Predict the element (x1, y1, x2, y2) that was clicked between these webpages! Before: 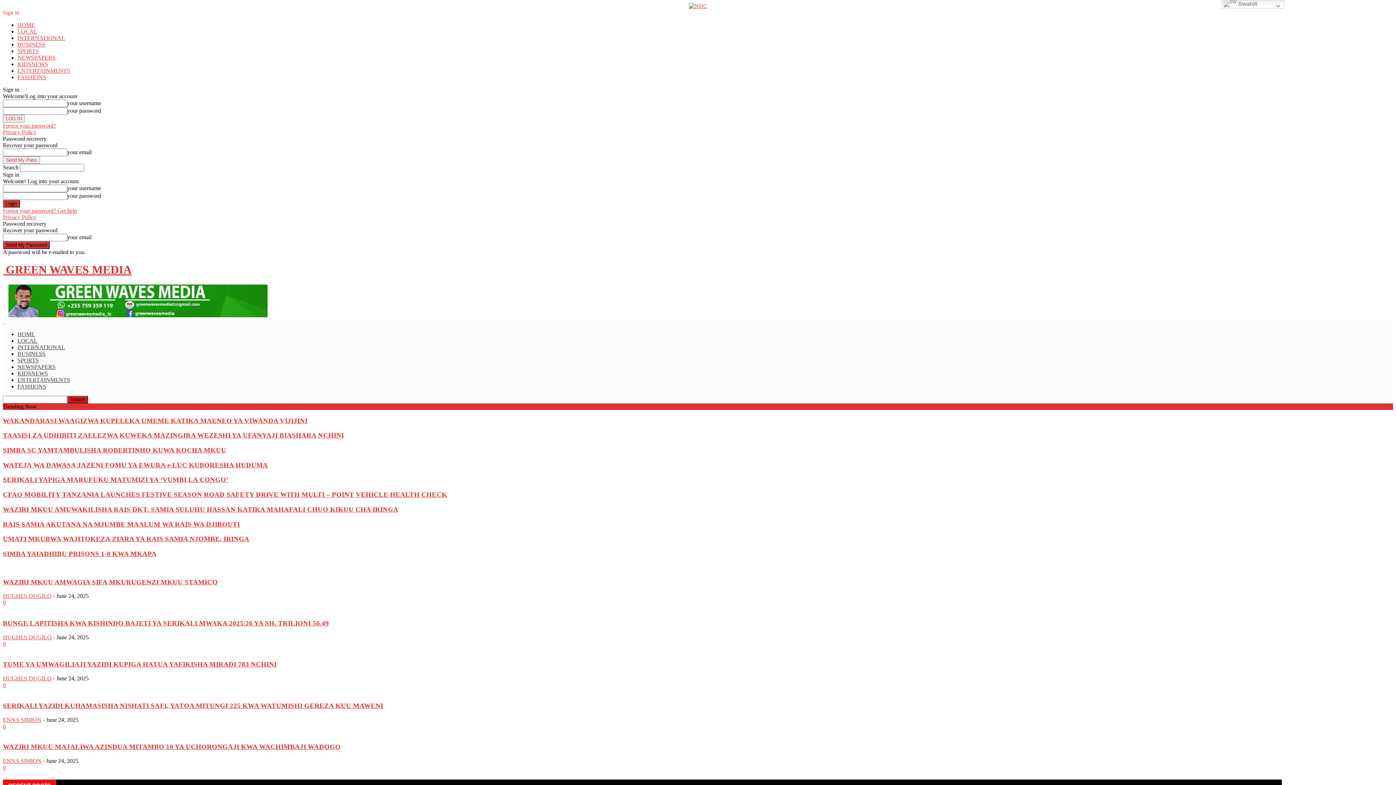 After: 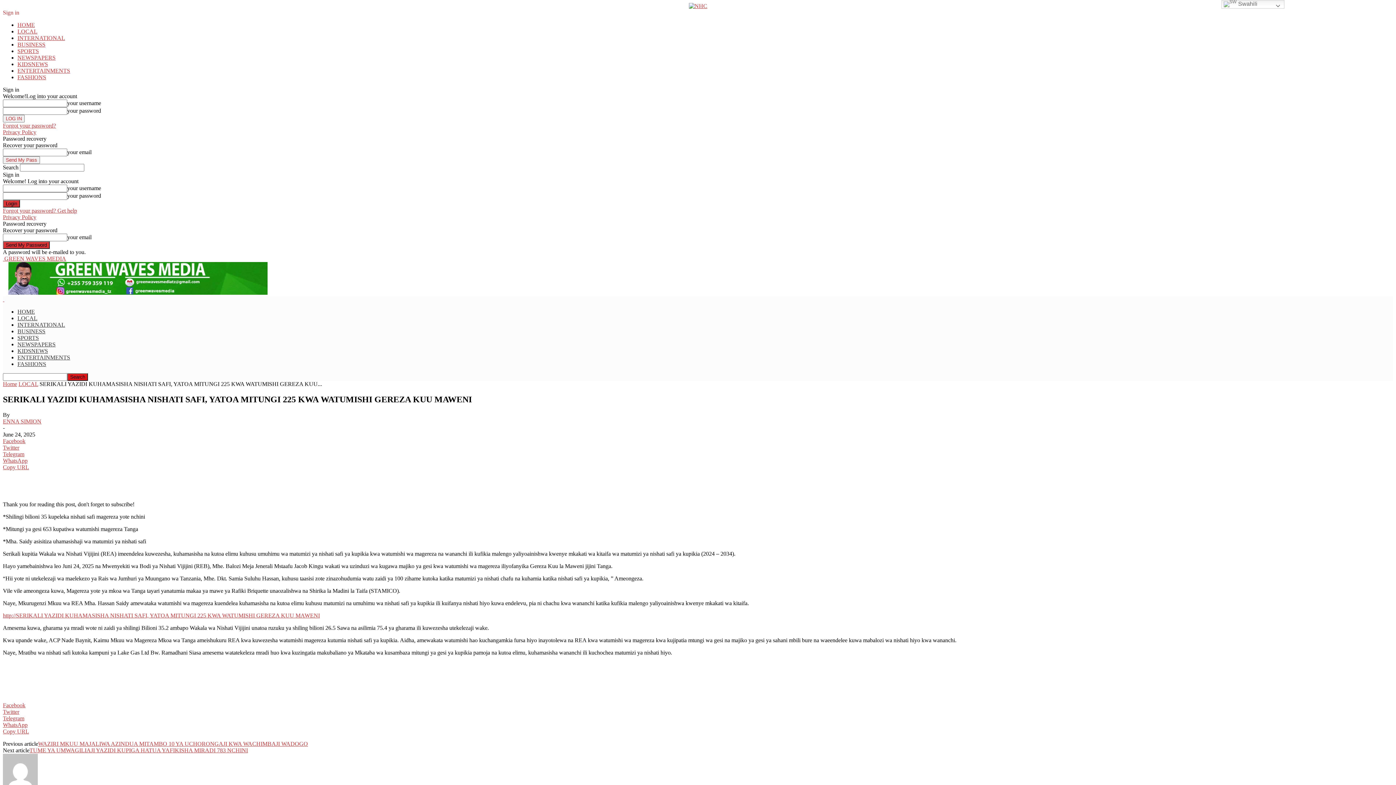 Action: label: SERIKALI YAZIDI KUHAMASISHA NISHATI SAFI, YATOA MITUNGI 225 KWA WATUMISHI GEREZA KUU MAWENI bbox: (2, 702, 383, 709)